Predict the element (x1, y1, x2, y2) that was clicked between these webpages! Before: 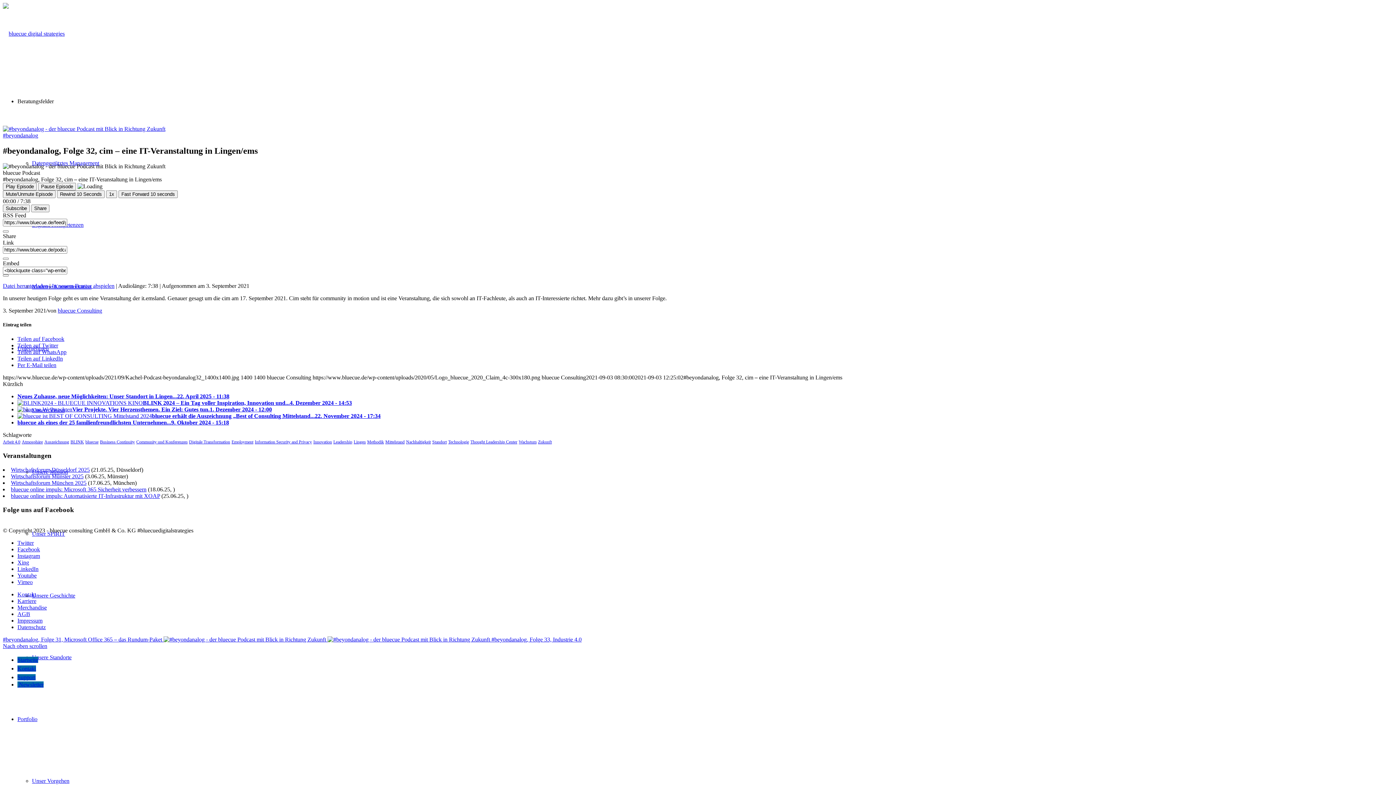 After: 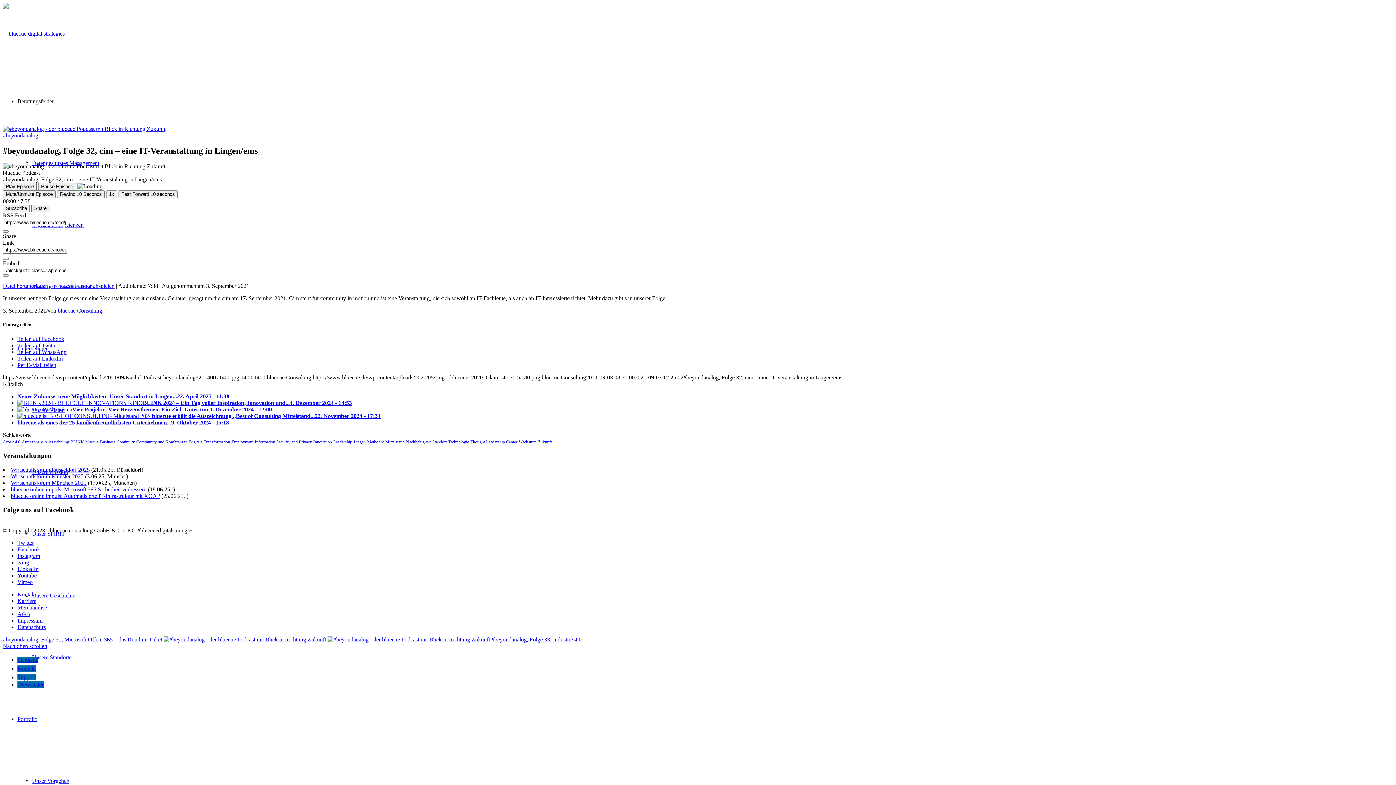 Action: label: In neuem Fenster abspielen bbox: (52, 282, 114, 289)